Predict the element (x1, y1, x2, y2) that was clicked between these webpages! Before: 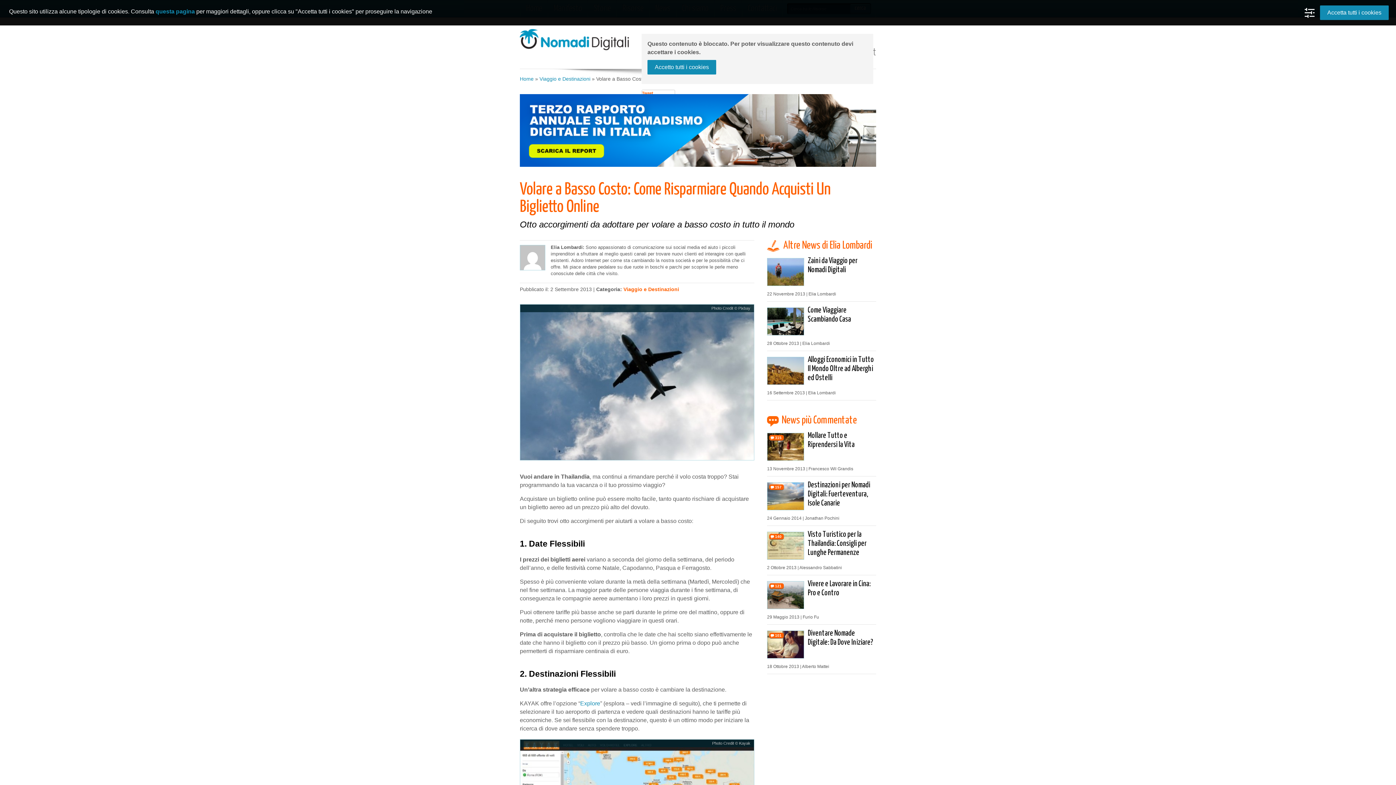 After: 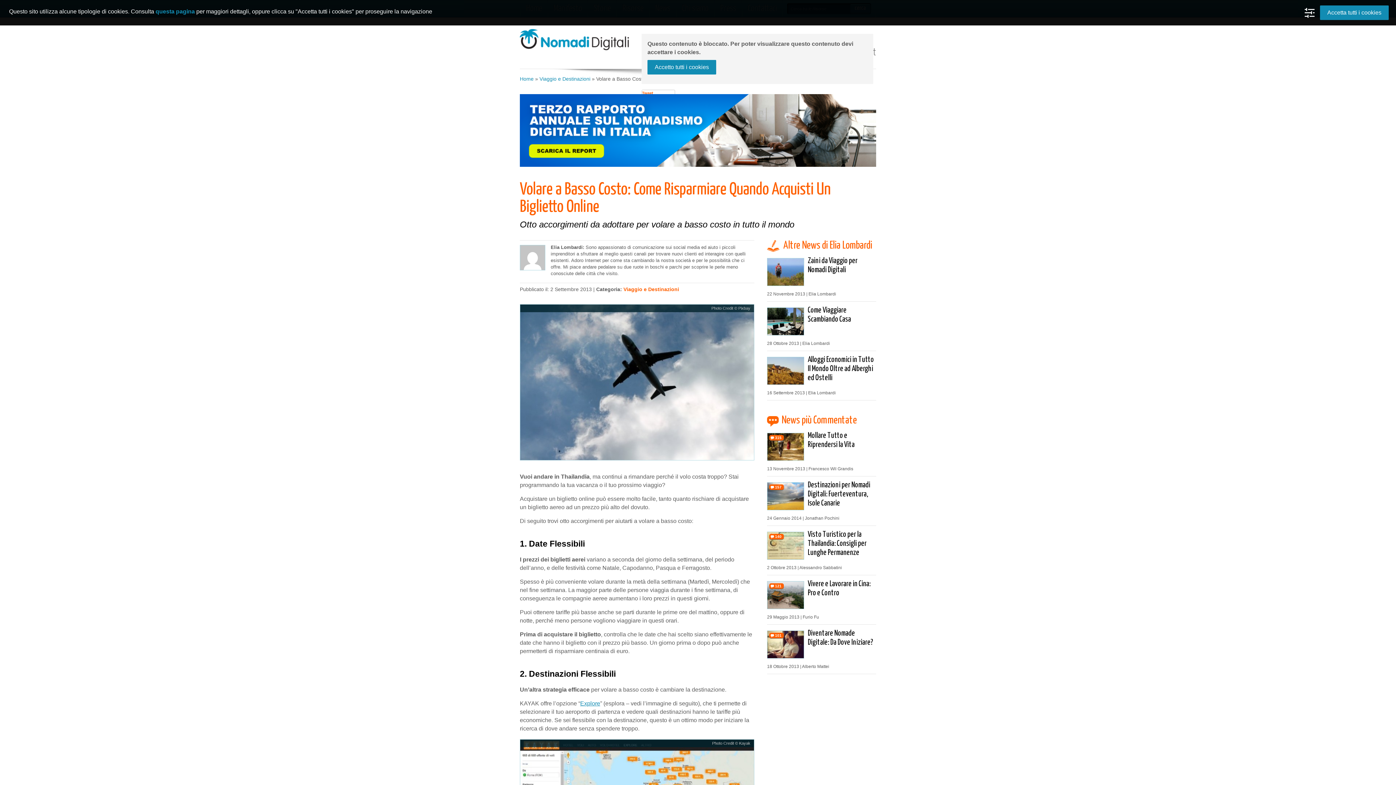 Action: label: Explore bbox: (580, 700, 600, 706)